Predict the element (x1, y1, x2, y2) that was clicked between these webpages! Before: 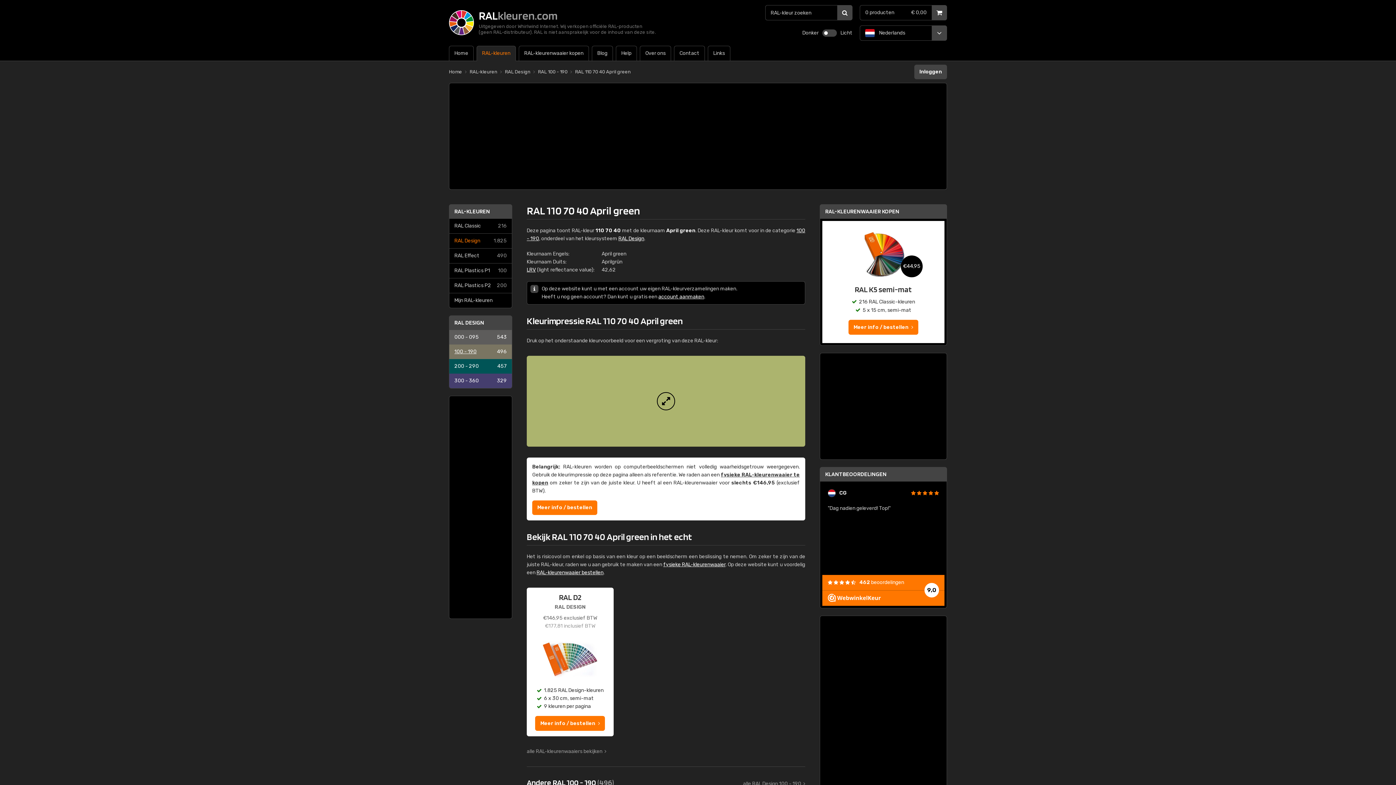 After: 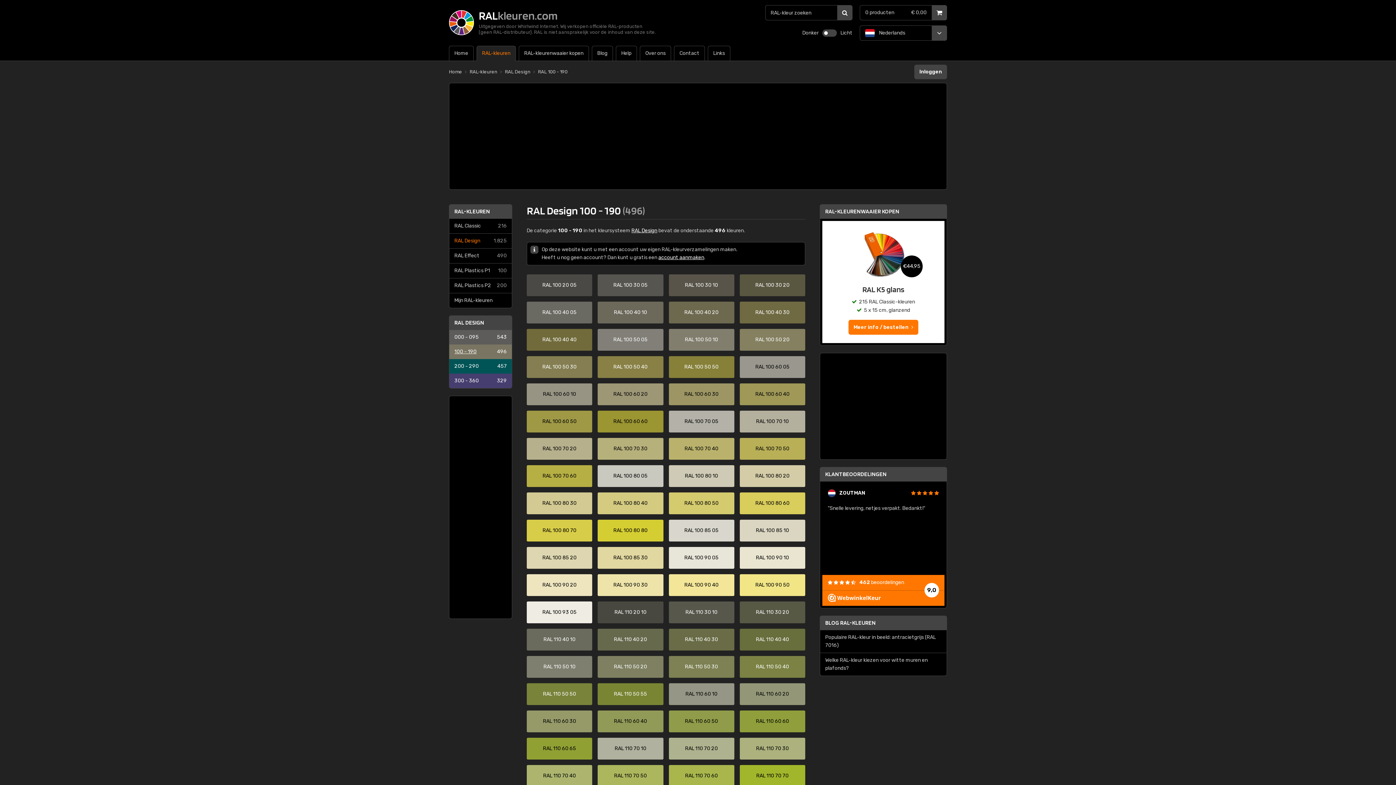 Action: bbox: (526, 778, 614, 787) label: Andere RAL 100 - 190 (496)